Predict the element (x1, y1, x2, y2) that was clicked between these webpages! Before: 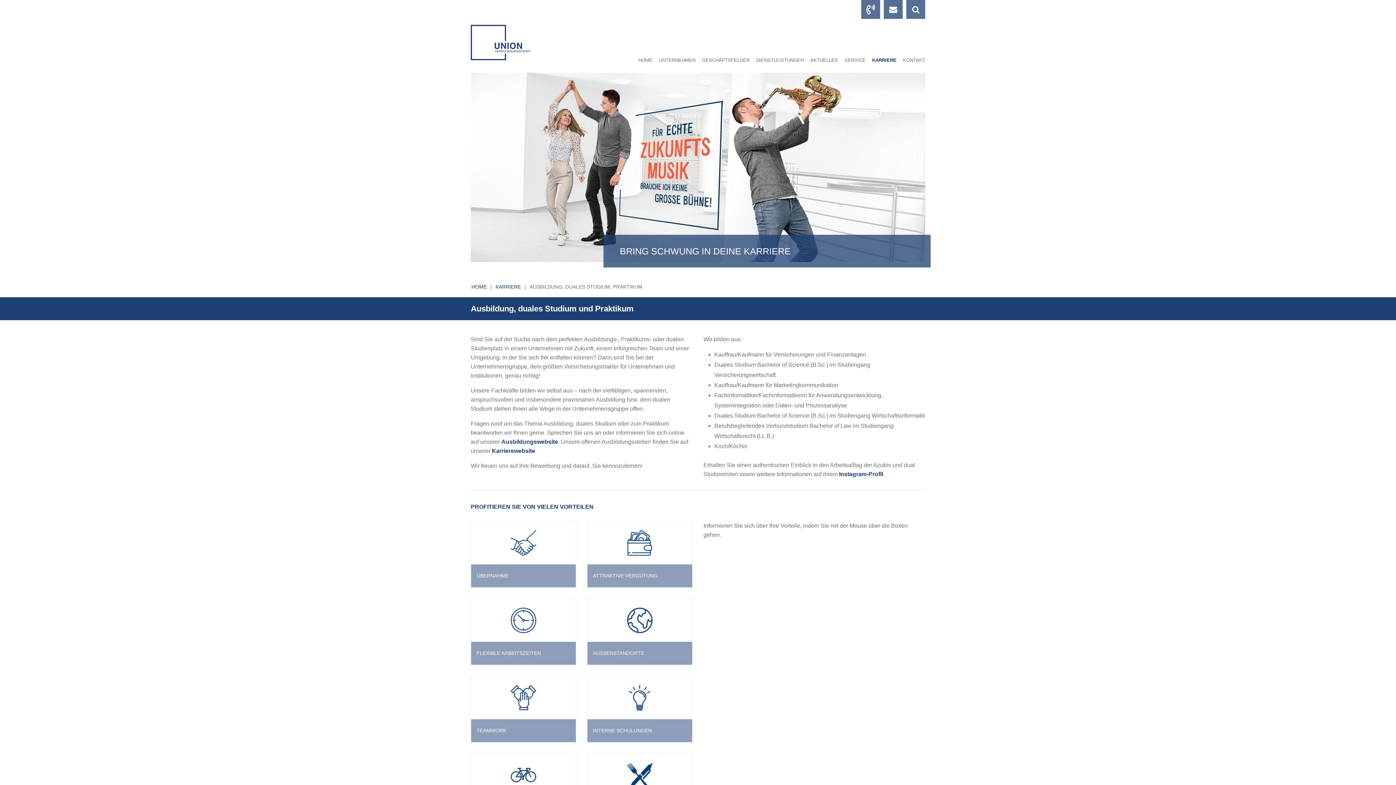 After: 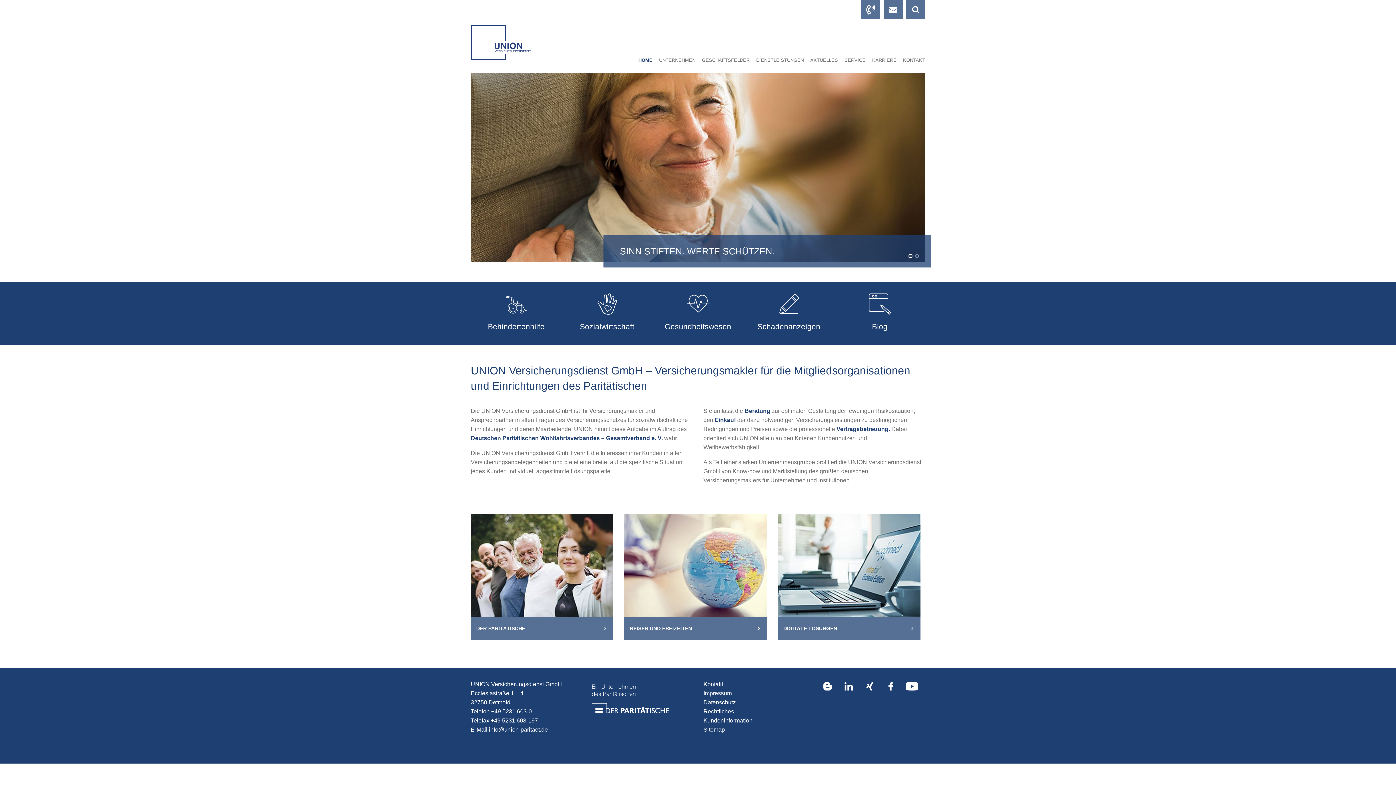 Action: bbox: (471, 283, 486, 289) label: HOME